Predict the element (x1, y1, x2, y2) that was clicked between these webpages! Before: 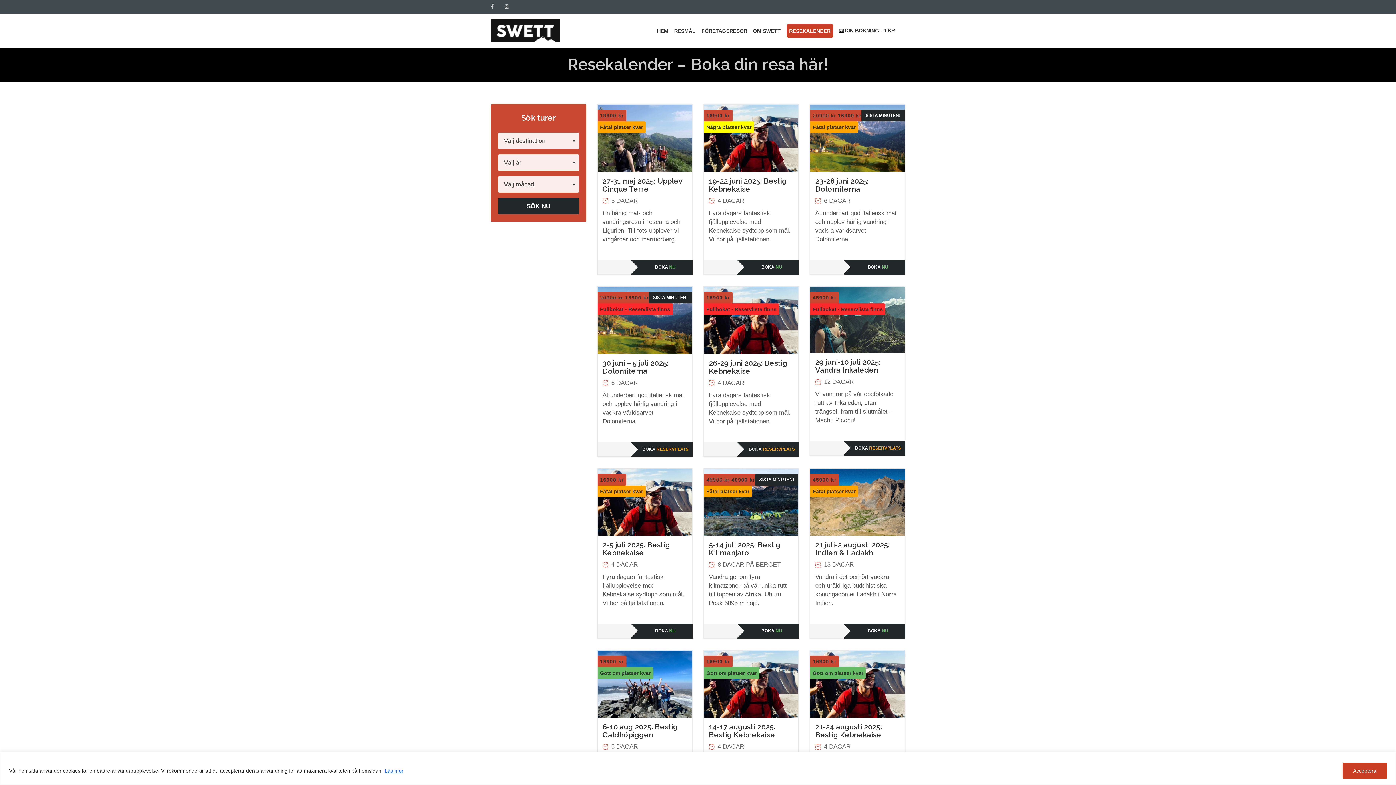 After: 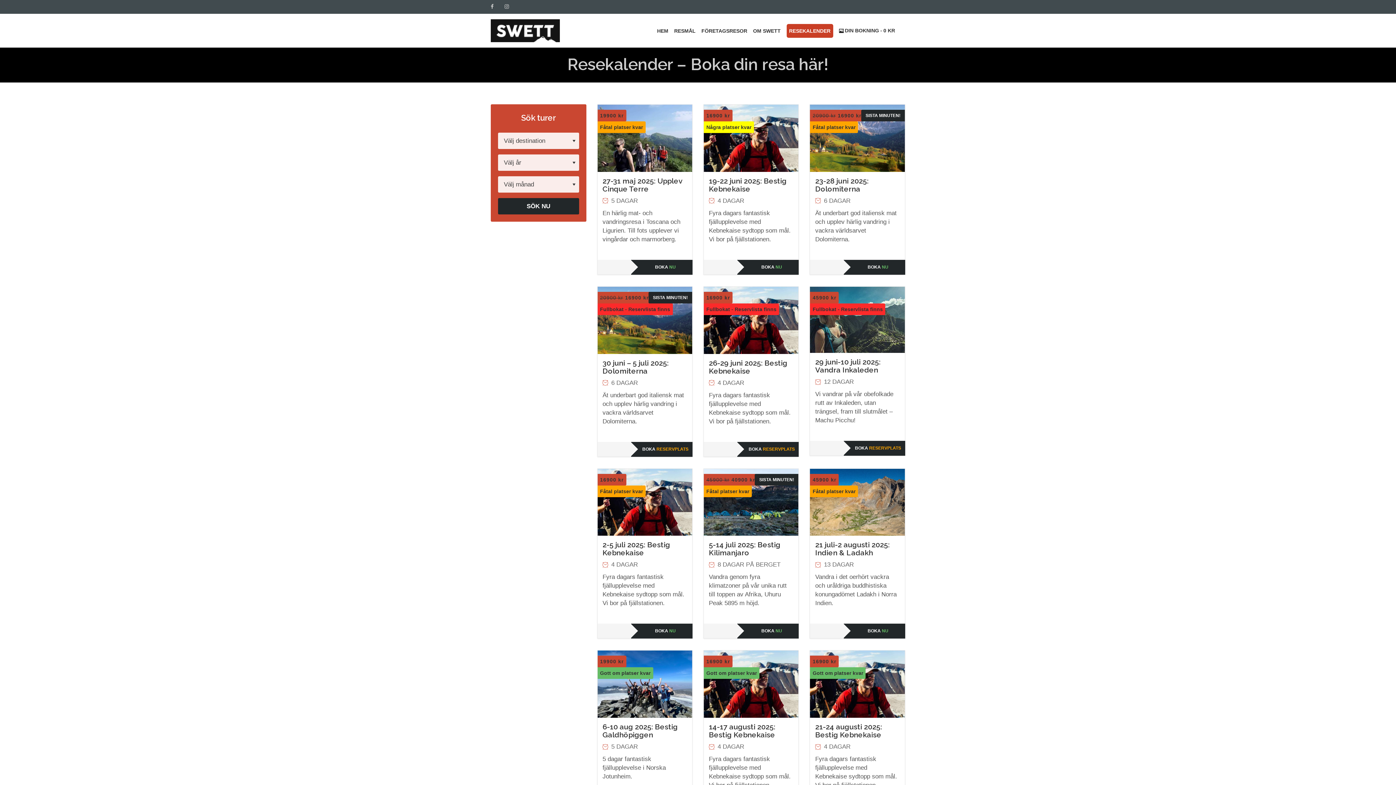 Action: bbox: (1342, 763, 1387, 779) label: Acceptera